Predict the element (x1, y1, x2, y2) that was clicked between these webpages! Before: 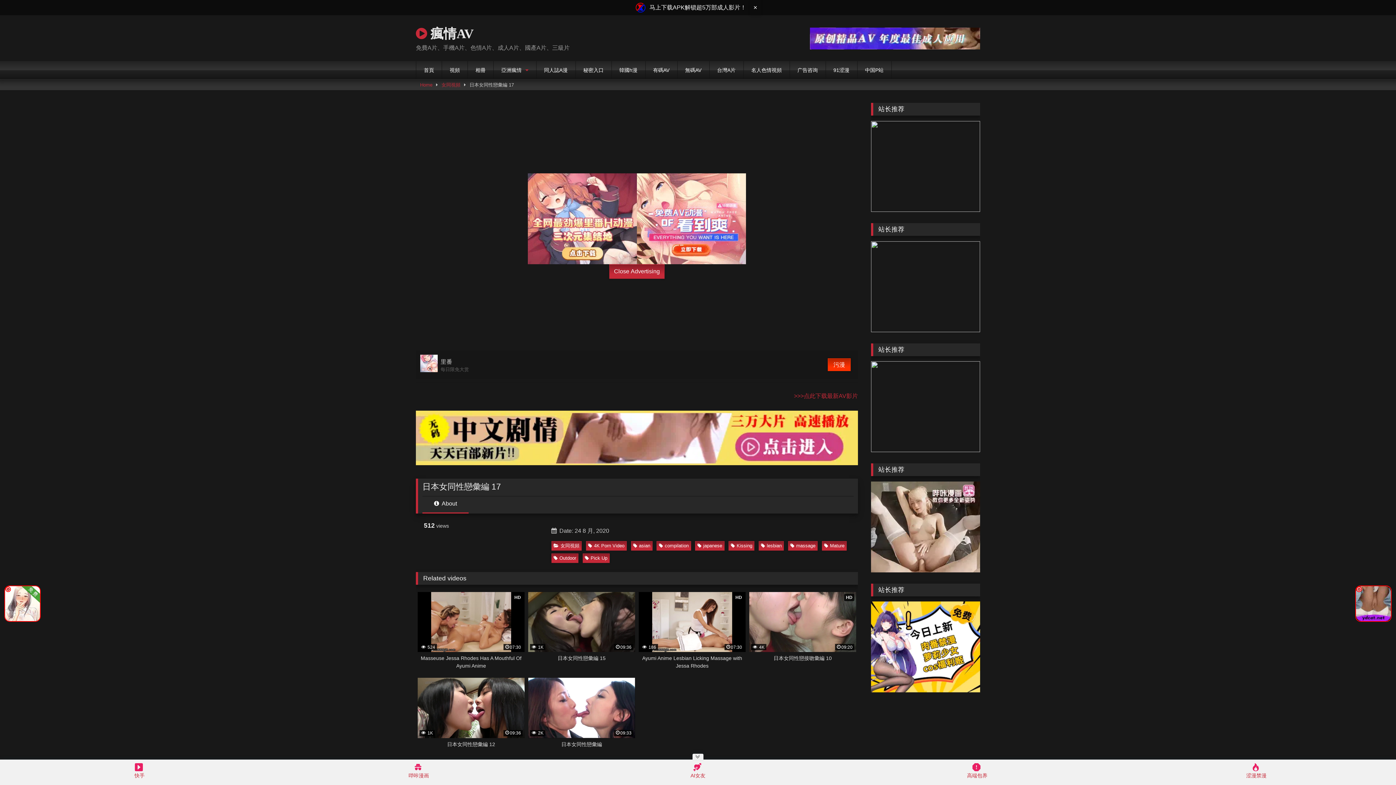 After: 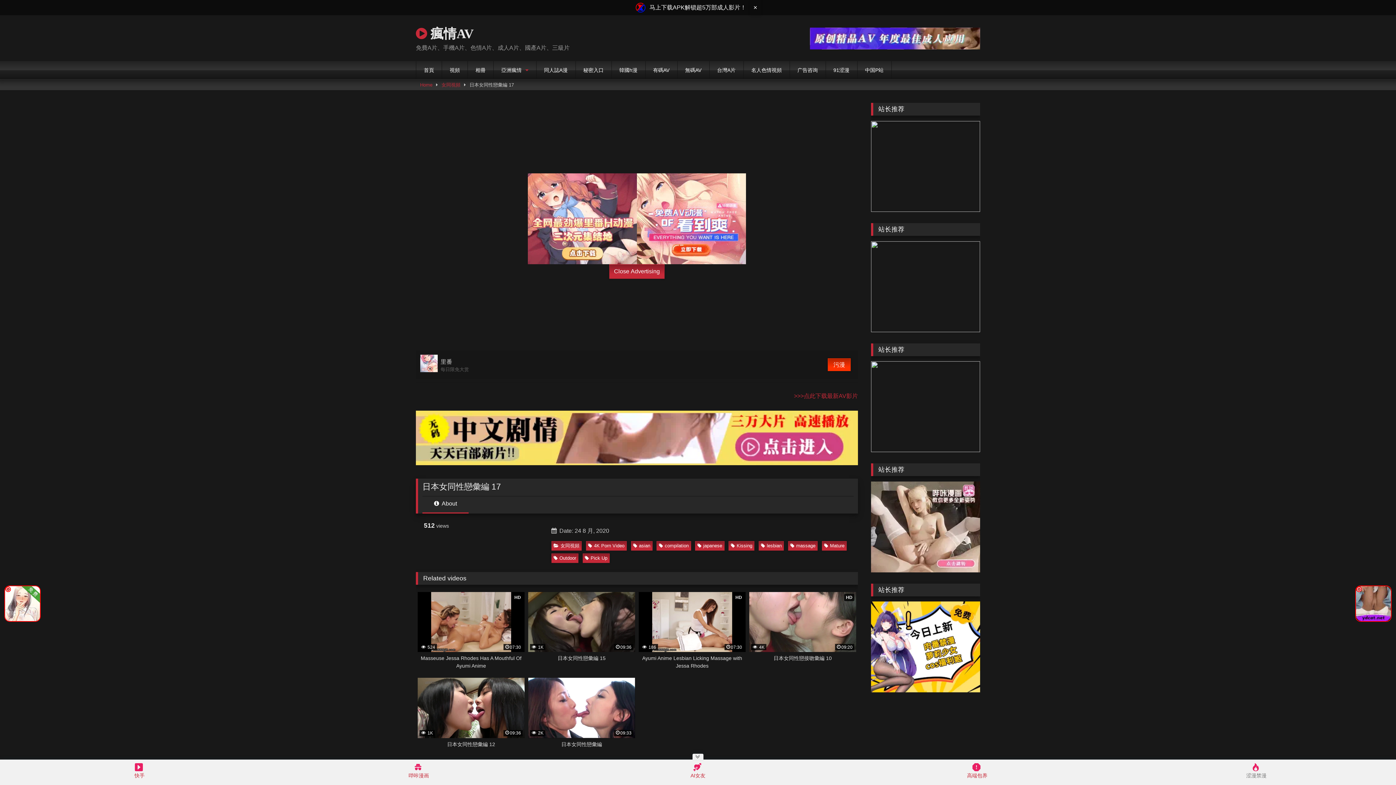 Action: label: 涩漫禁漫 bbox: (1117, 763, 1396, 779)